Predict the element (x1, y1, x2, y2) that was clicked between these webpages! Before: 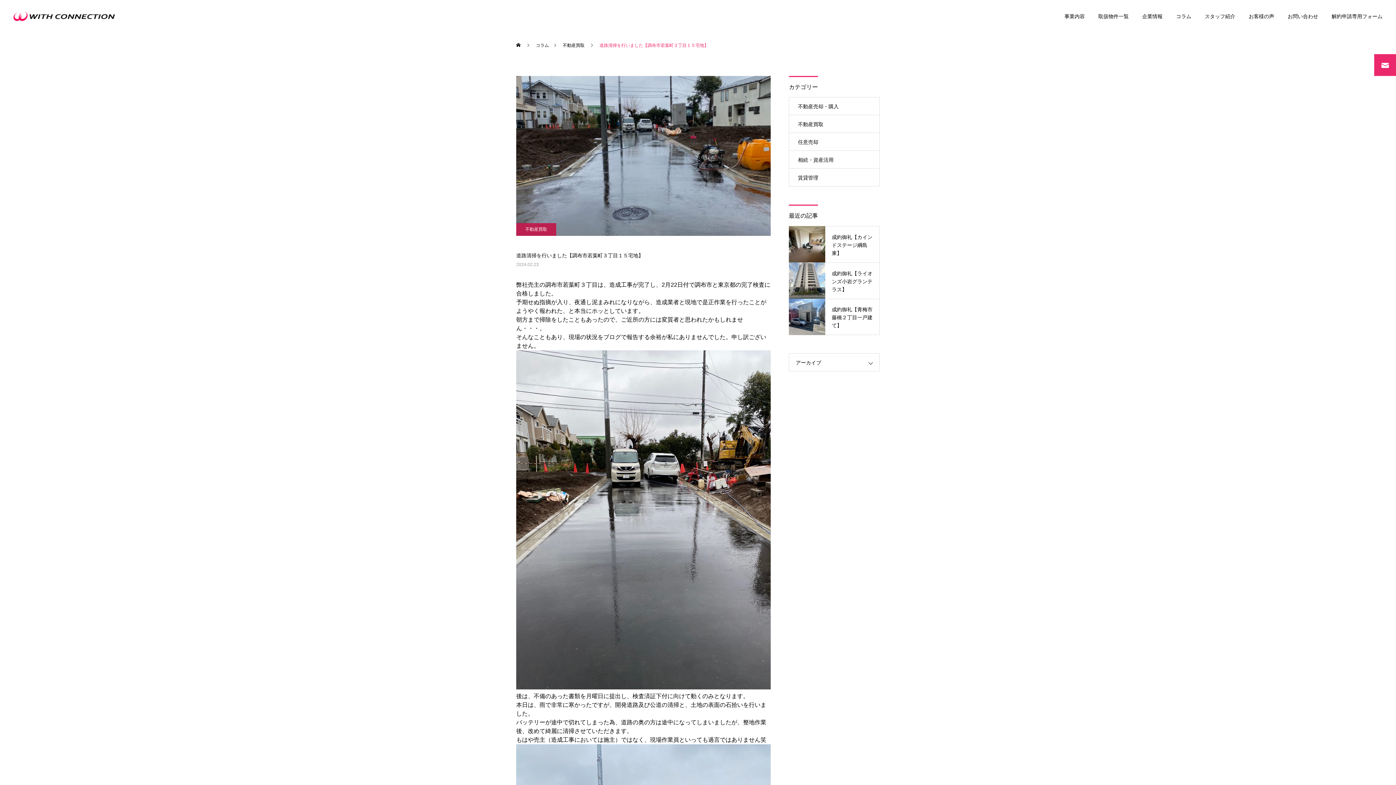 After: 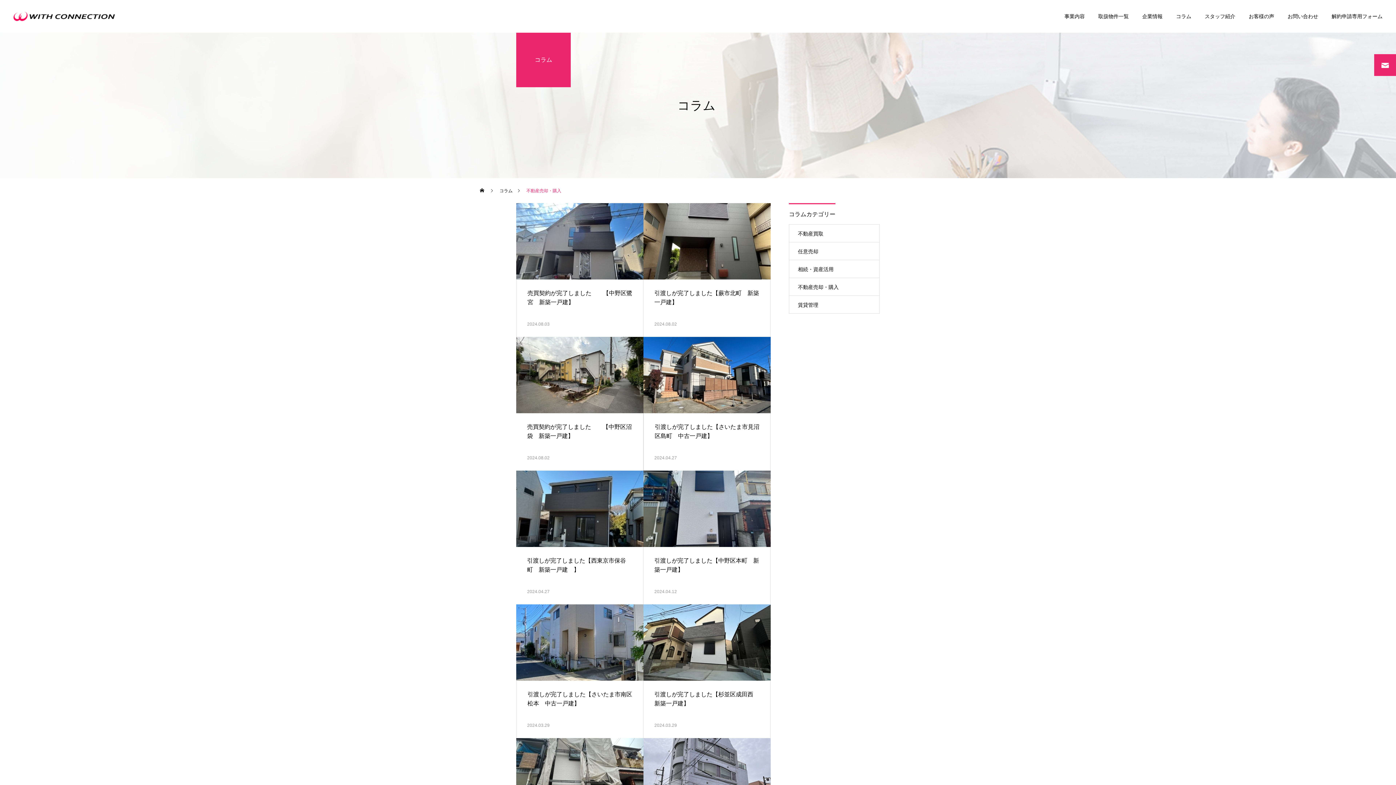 Action: bbox: (789, 97, 880, 115) label: 不動産売却・購入